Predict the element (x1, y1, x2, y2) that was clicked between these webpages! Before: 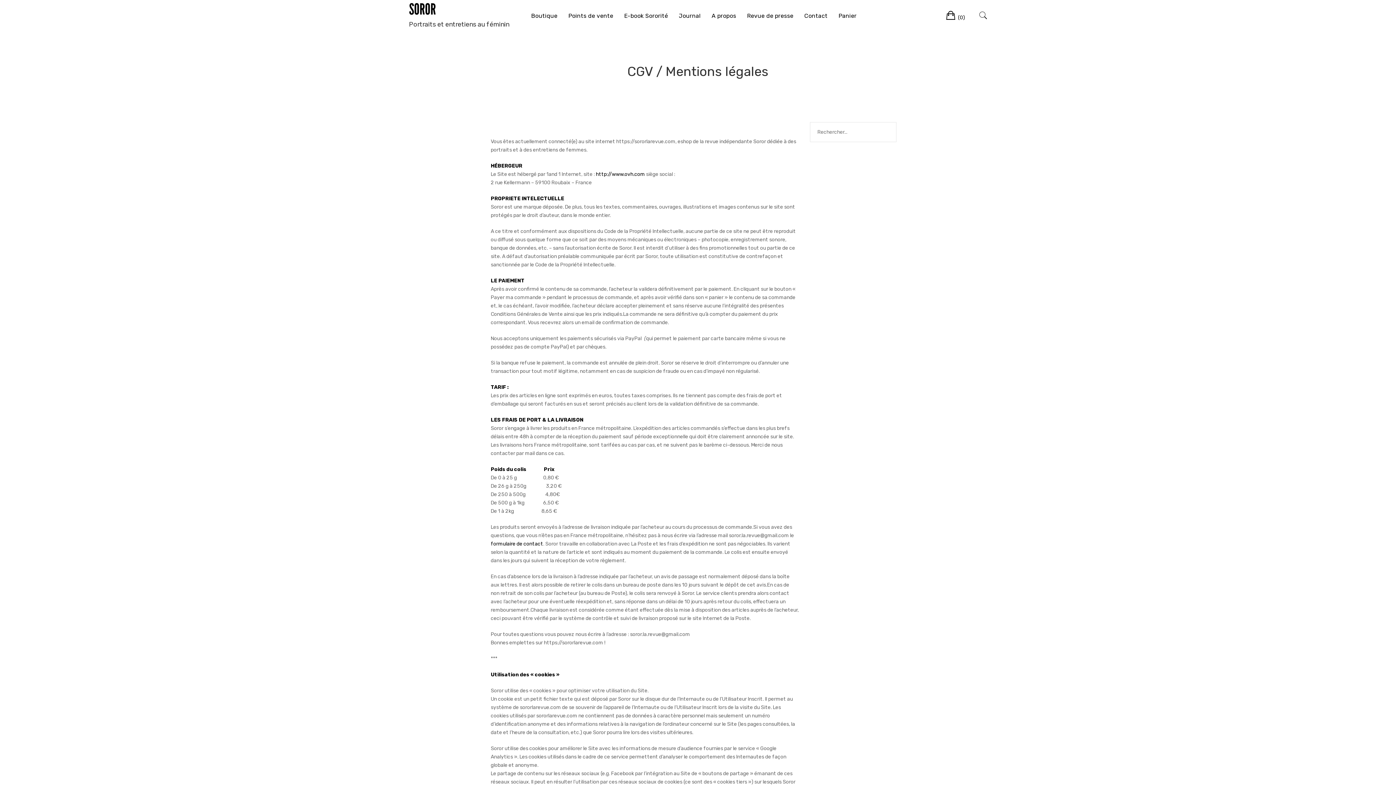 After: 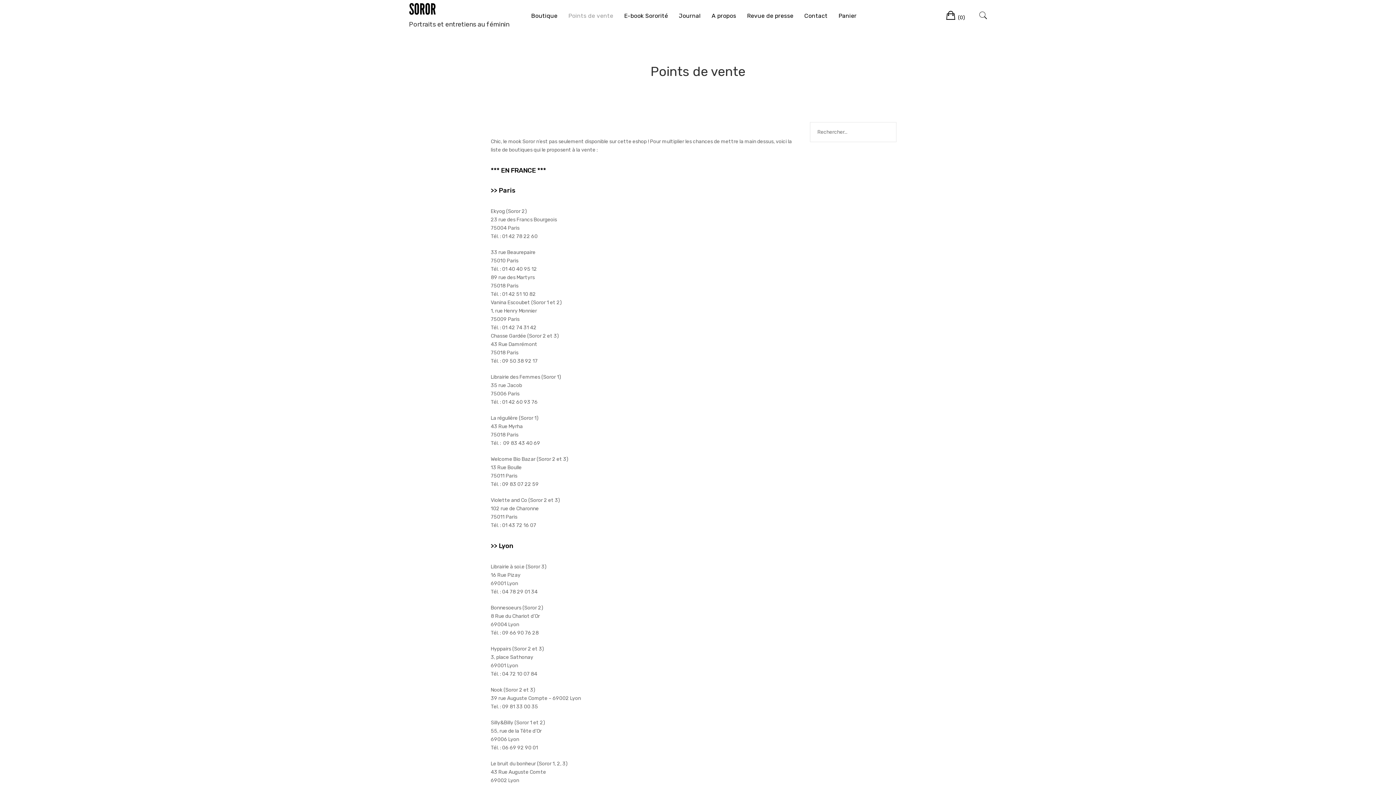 Action: bbox: (568, 12, 613, 19) label: Points de vente